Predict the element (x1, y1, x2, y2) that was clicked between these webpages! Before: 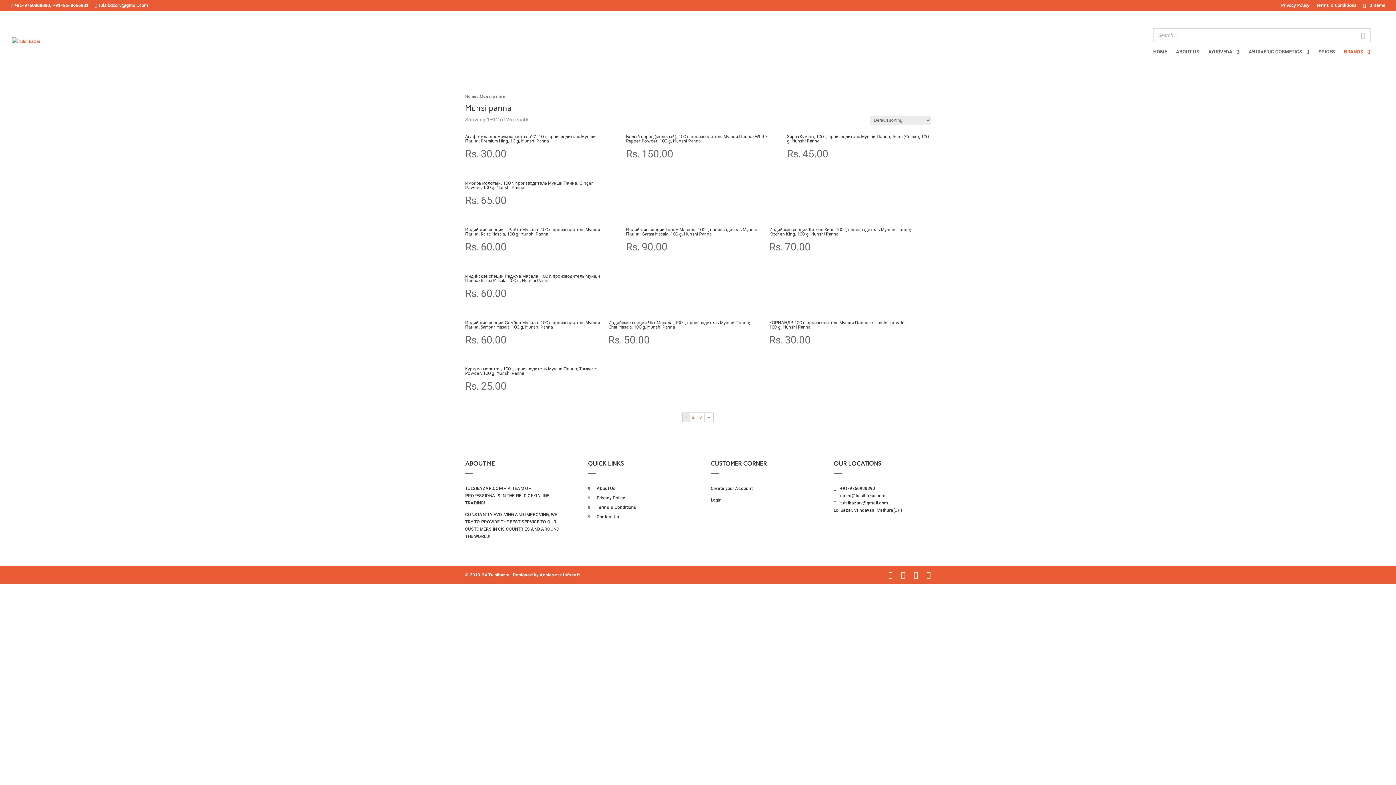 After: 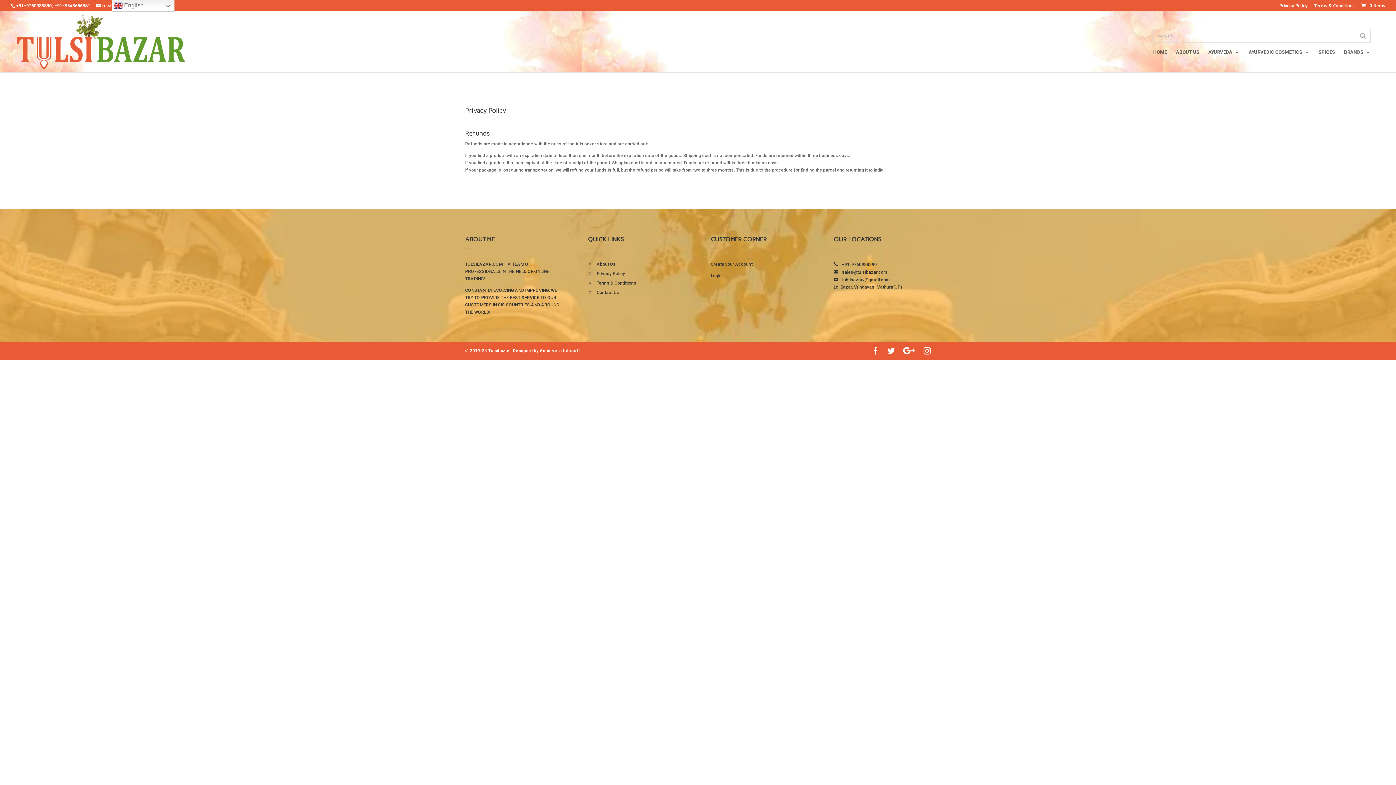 Action: label: Privacy Policy bbox: (1281, 3, 1309, 10)